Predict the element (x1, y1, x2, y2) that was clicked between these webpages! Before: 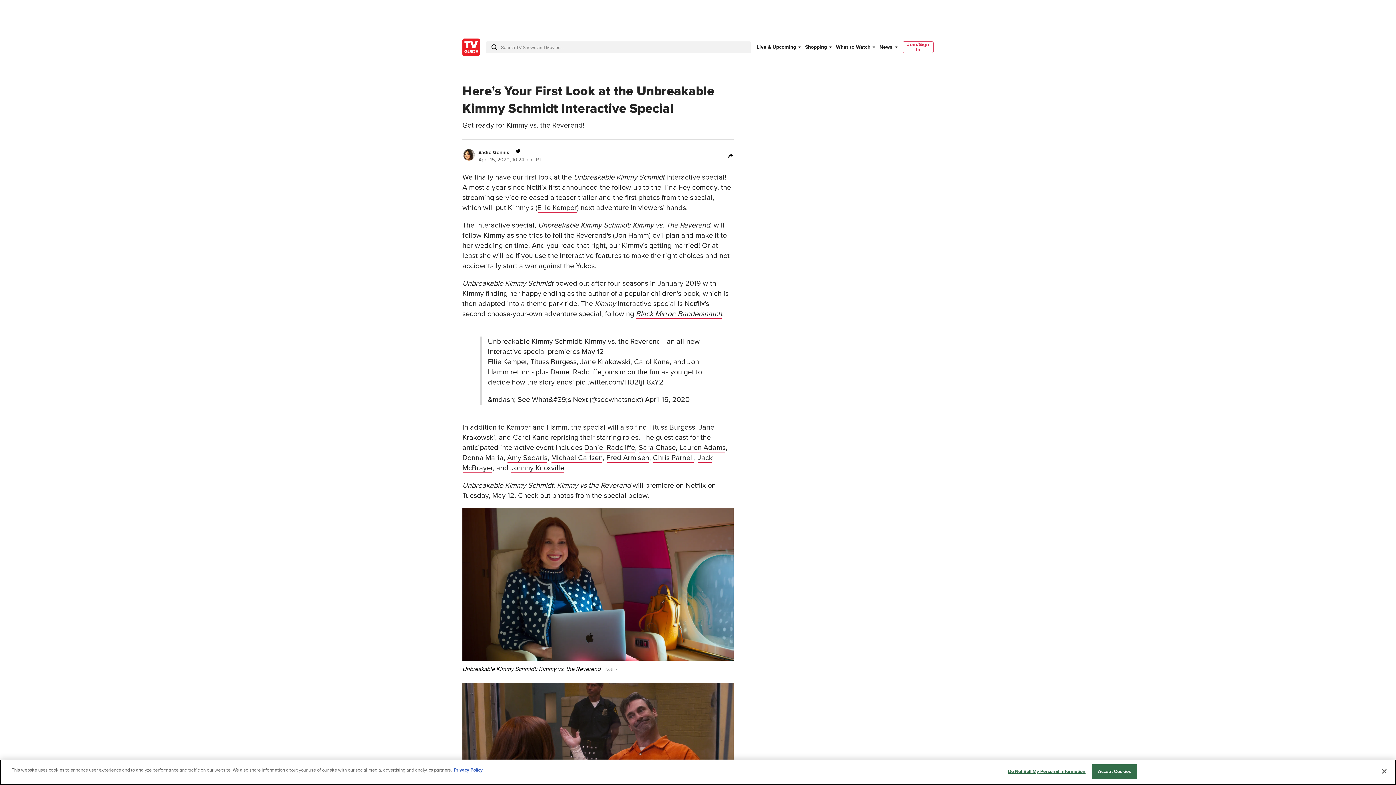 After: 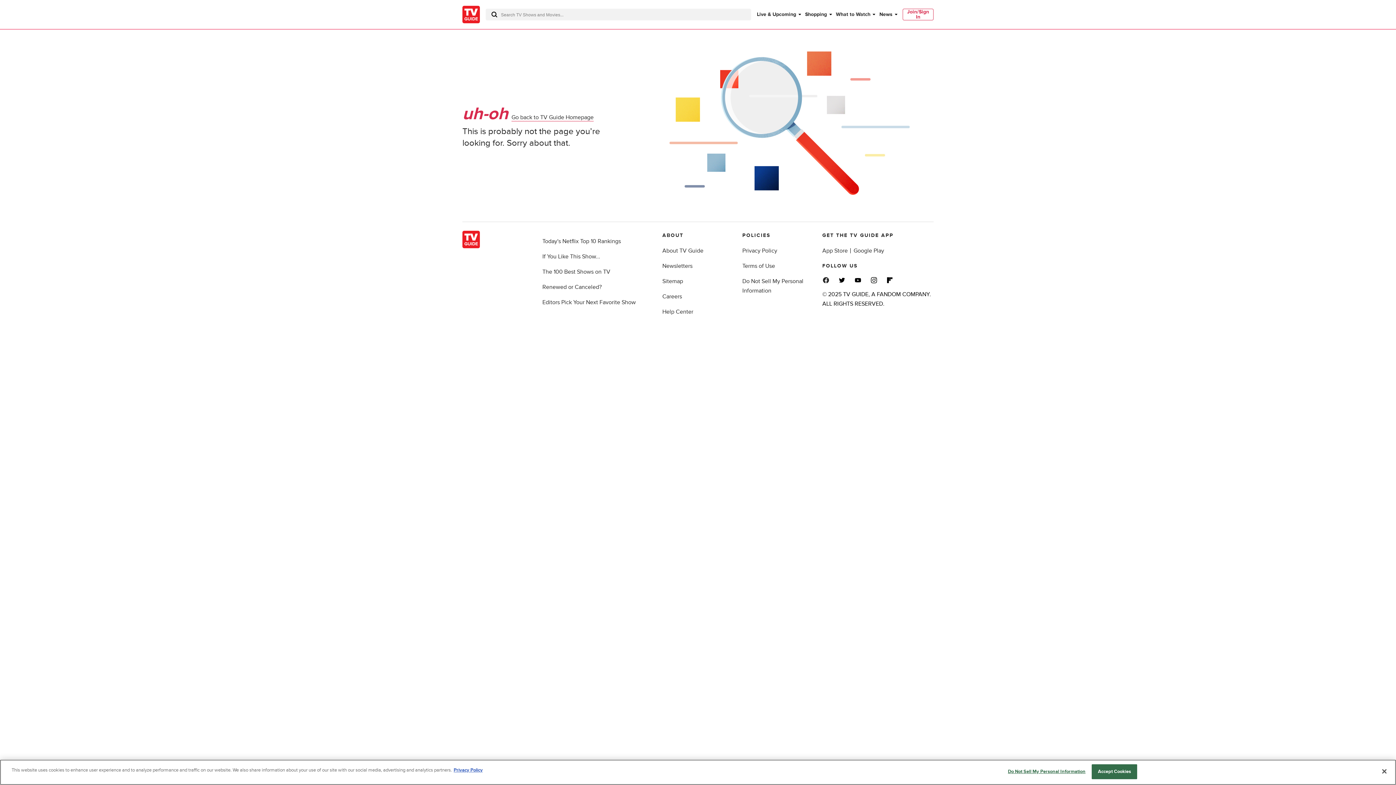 Action: label: Johnny Knoxville bbox: (510, 464, 564, 472)